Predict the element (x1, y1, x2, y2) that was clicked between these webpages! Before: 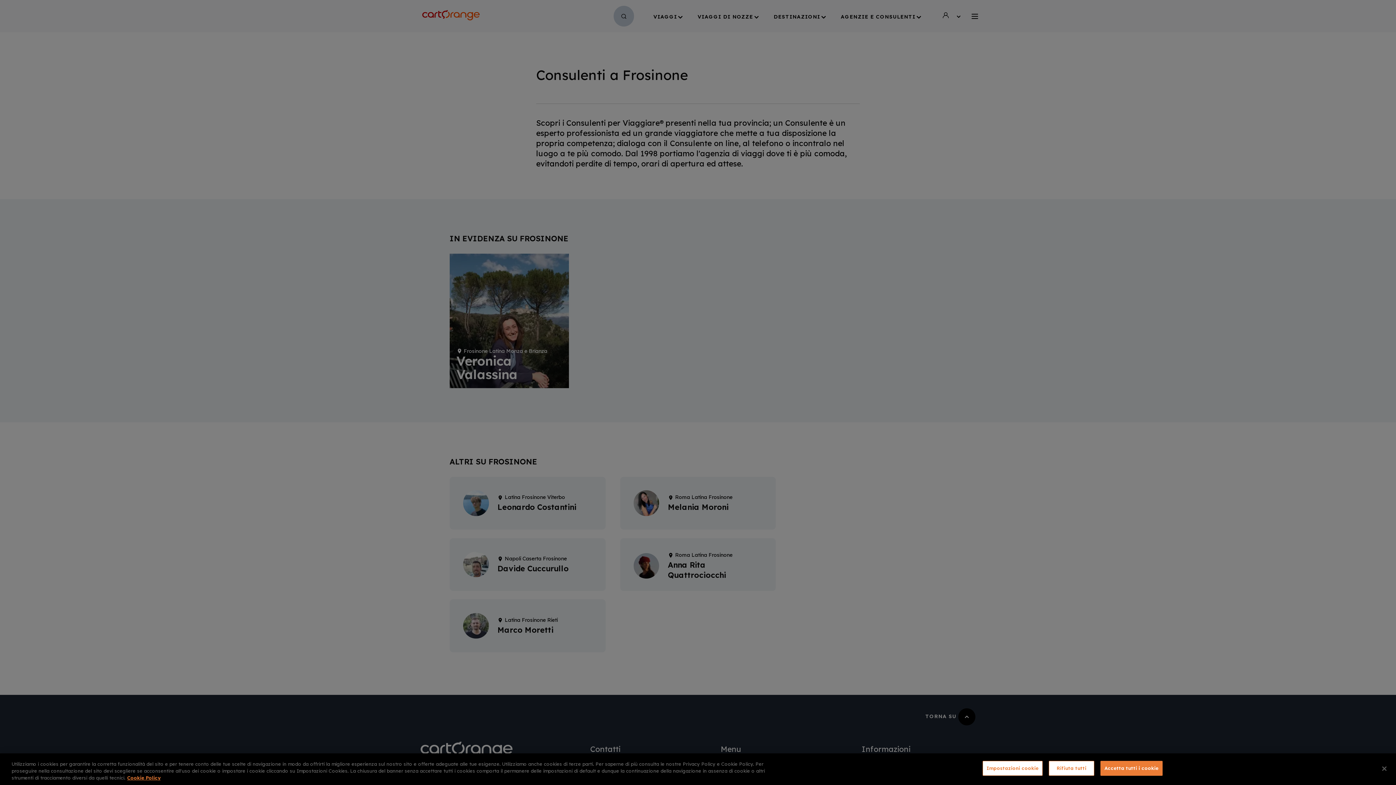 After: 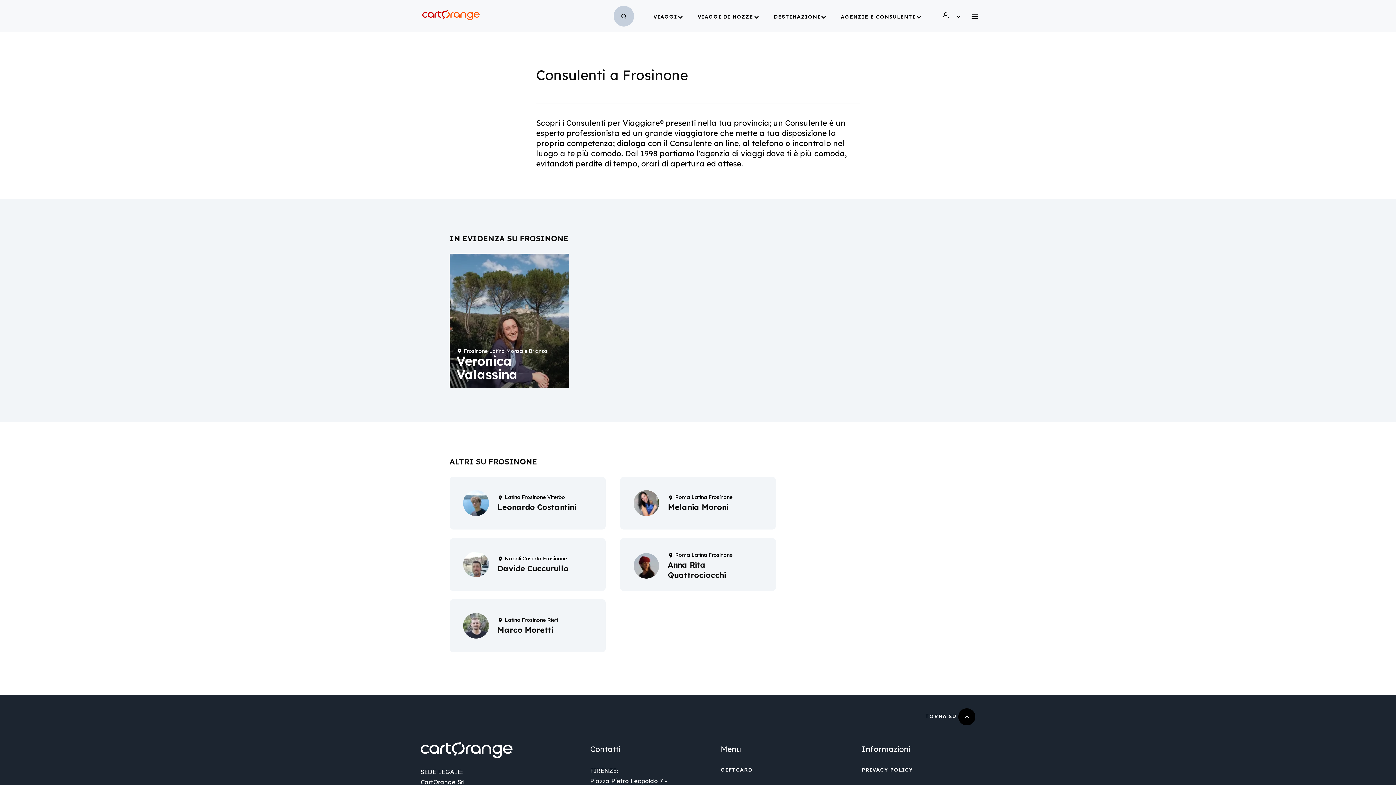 Action: label: Accetta tutti i cookie bbox: (1100, 761, 1162, 776)